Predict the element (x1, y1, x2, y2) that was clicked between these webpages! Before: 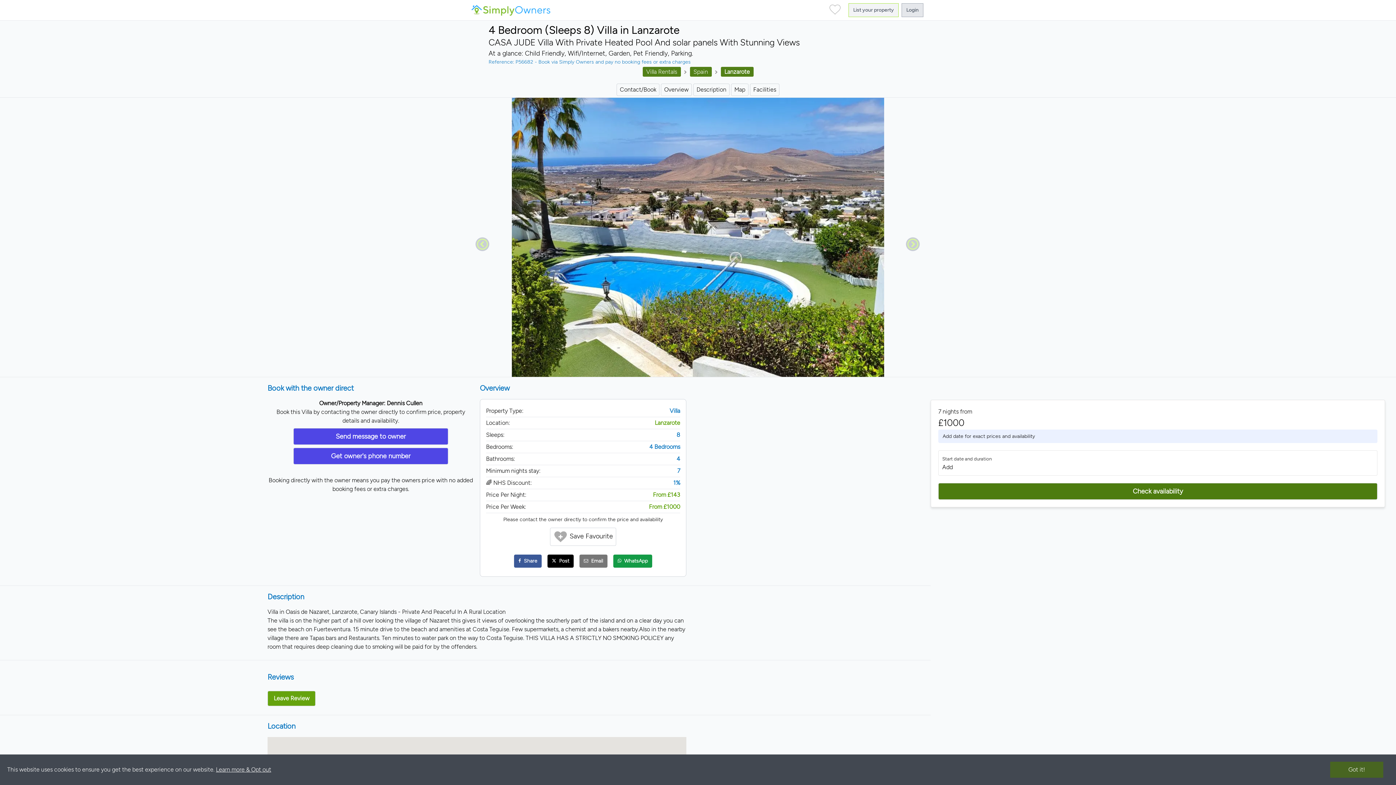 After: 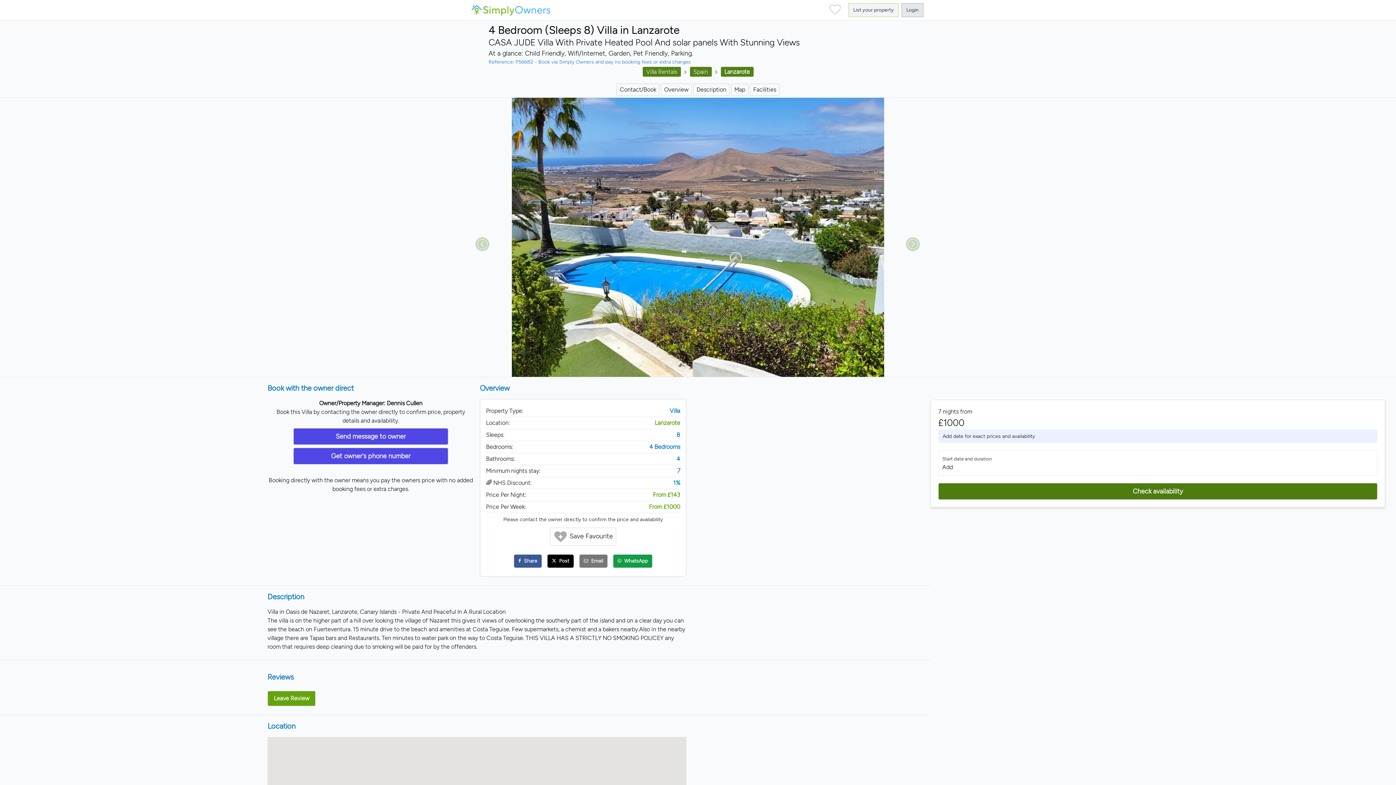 Action: label: Got it! bbox: (1330, 762, 1383, 778)